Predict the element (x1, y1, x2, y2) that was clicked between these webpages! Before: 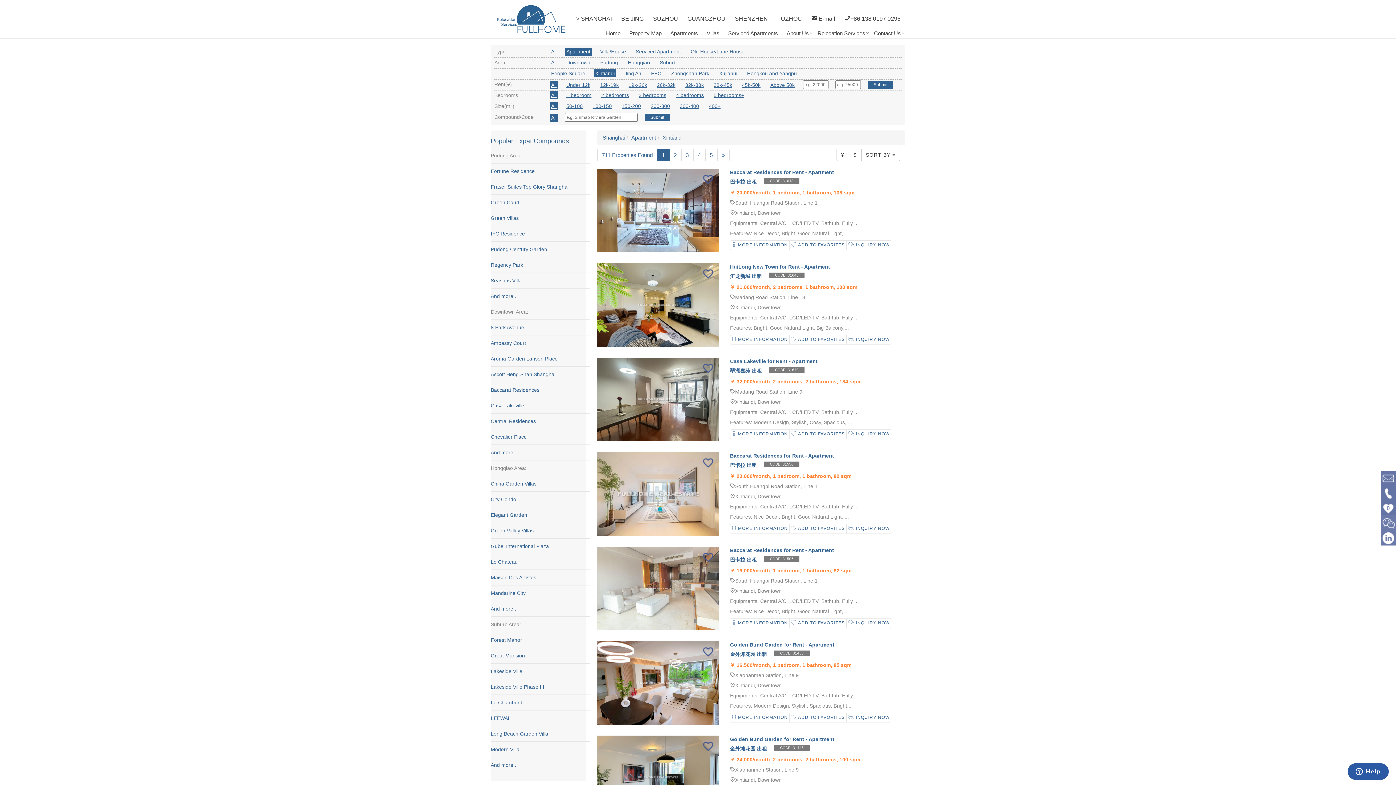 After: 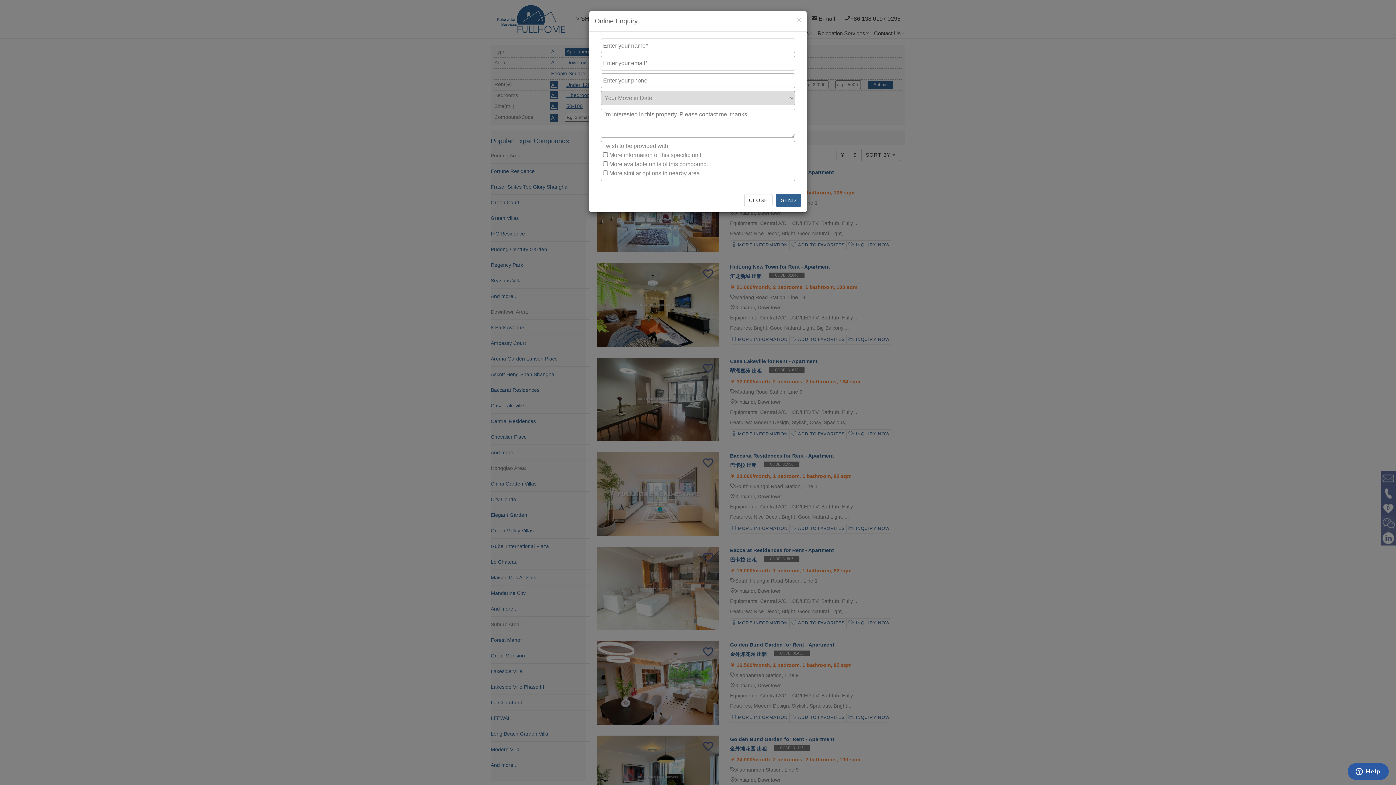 Action: bbox: (848, 715, 889, 720) label:  INQUIRY NOW